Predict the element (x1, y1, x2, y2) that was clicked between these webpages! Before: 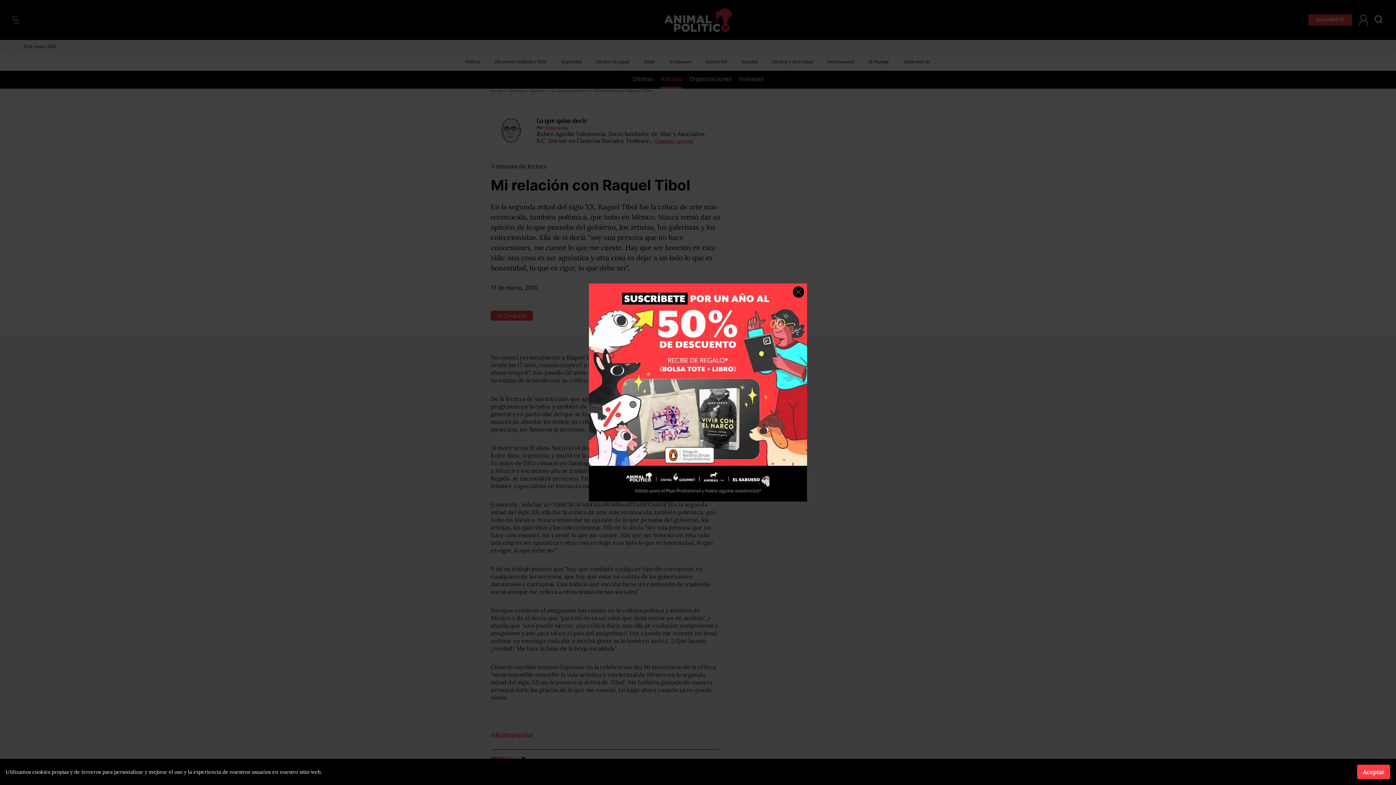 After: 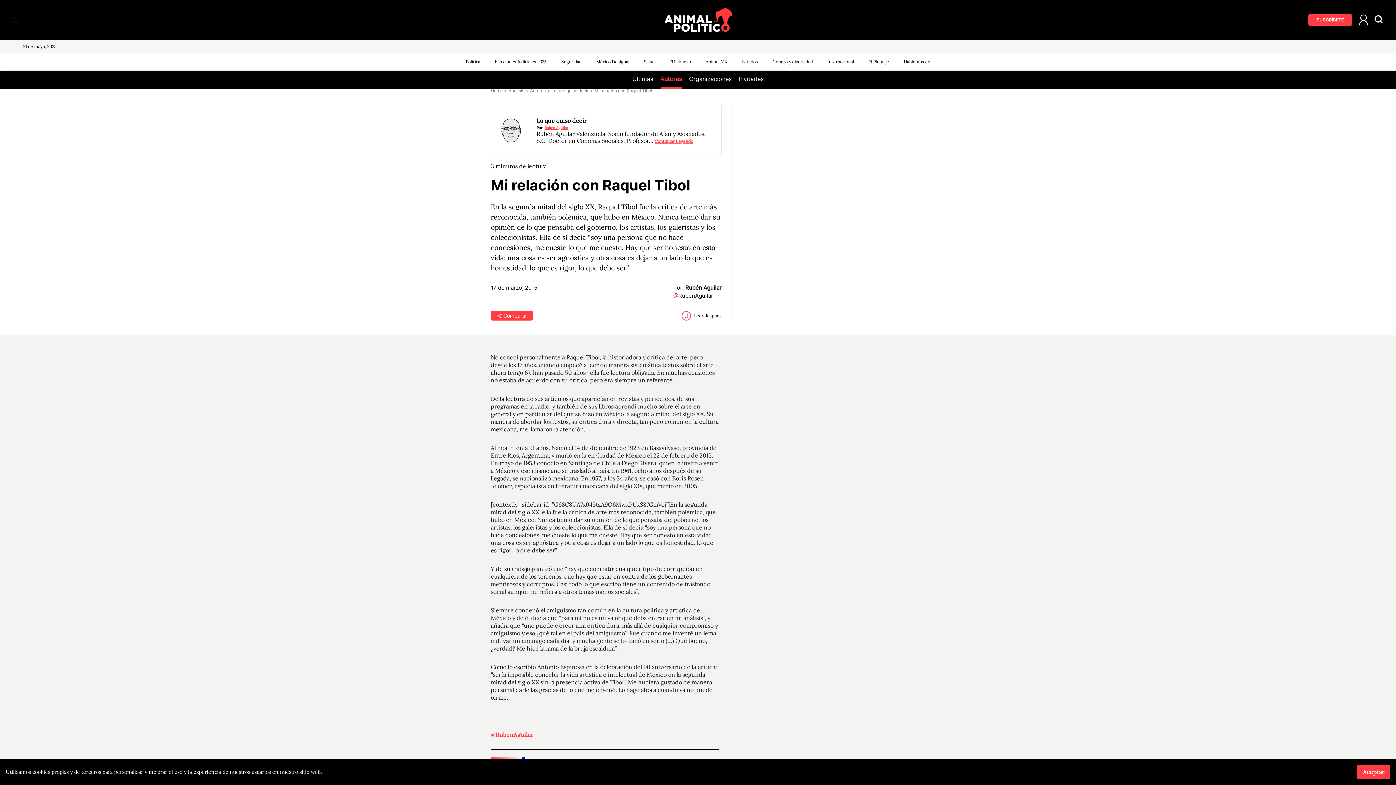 Action: label: Close ad bbox: (793, 286, 804, 297)